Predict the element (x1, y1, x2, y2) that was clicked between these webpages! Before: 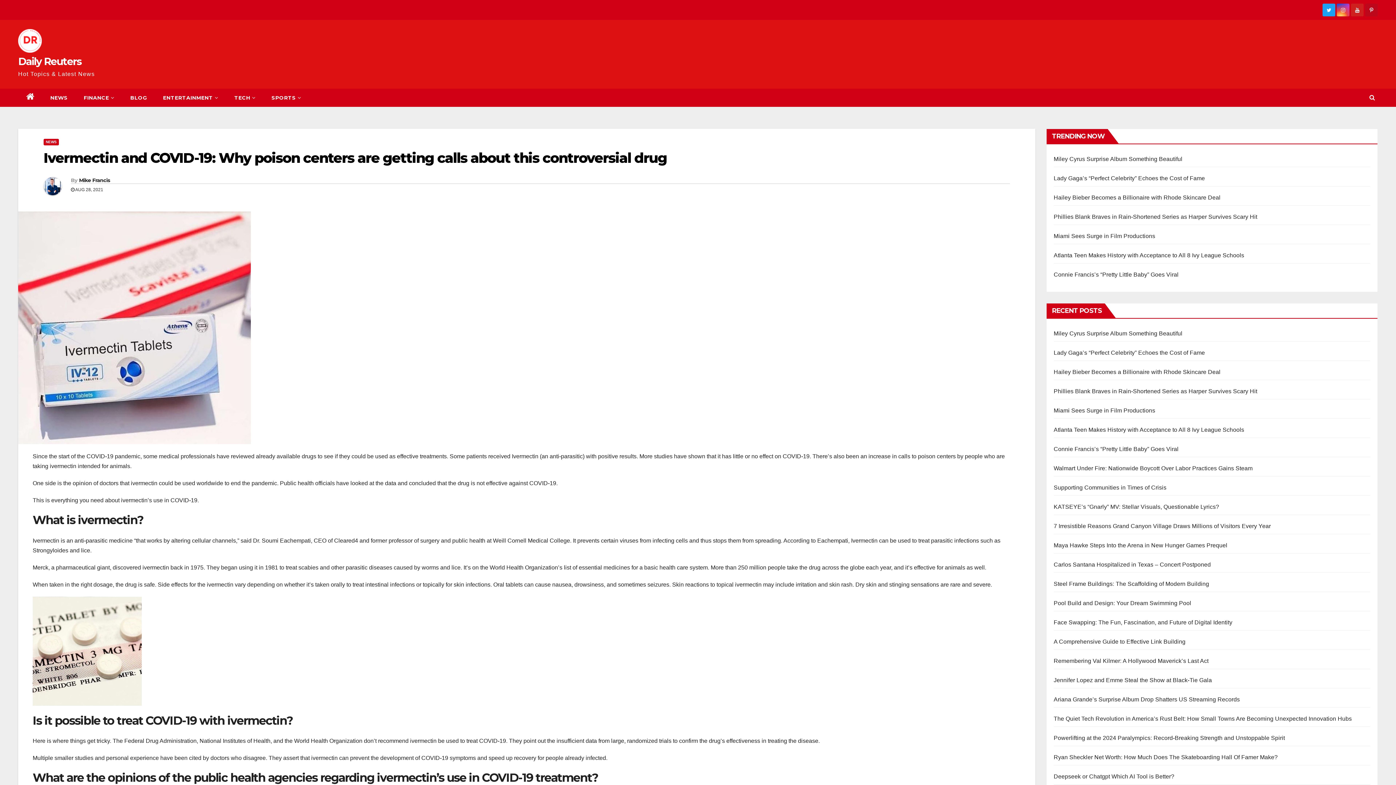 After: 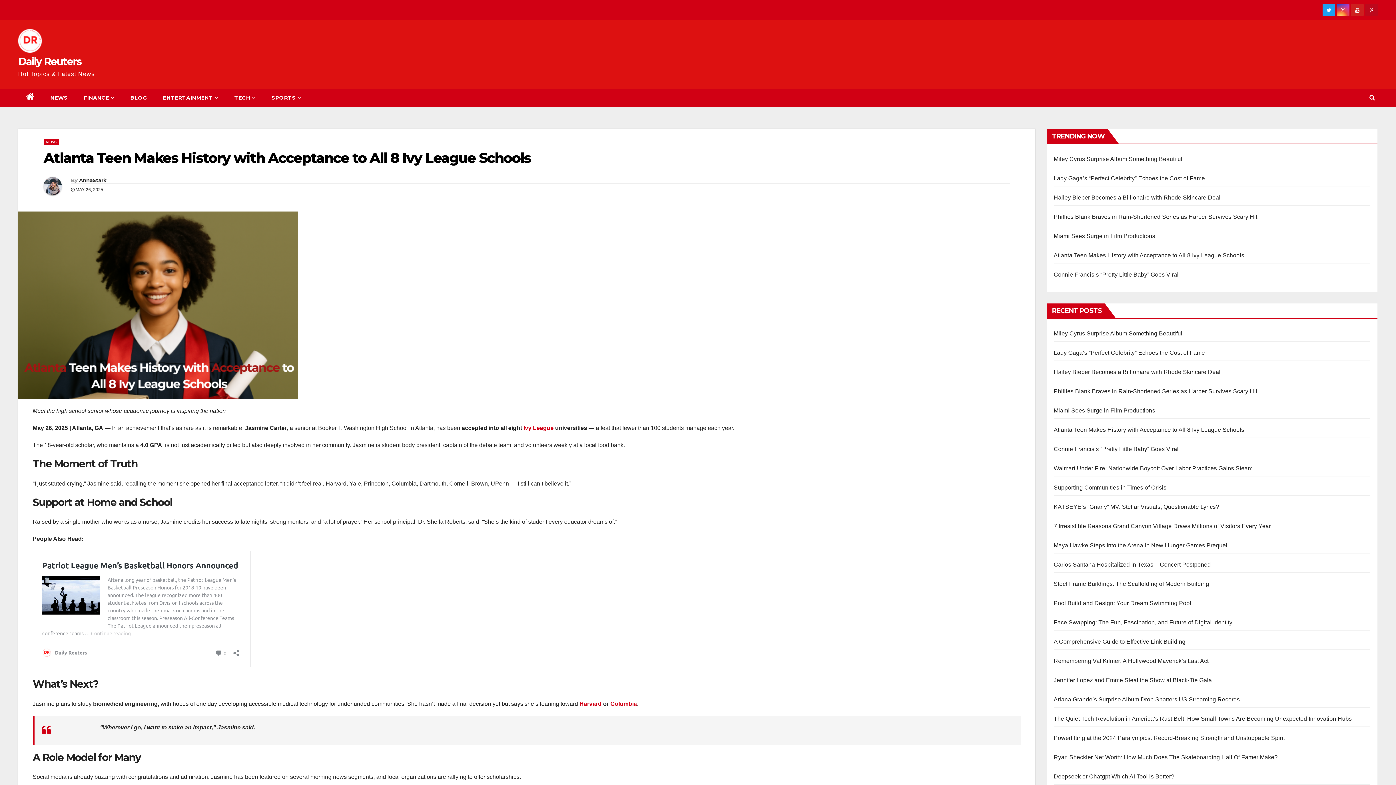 Action: label: Atlanta Teen Makes History with Acceptance to All 8 Ivy League Schools bbox: (1054, 426, 1244, 433)